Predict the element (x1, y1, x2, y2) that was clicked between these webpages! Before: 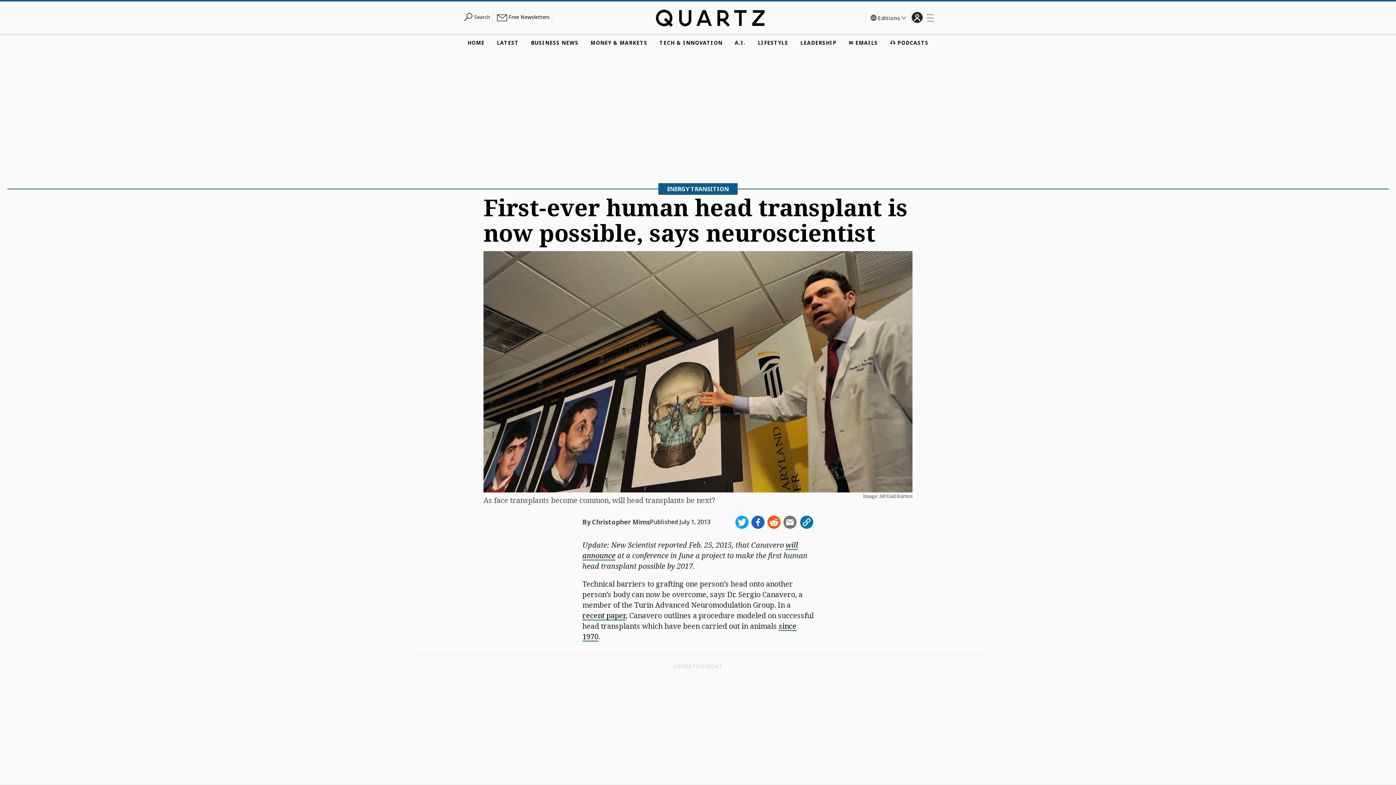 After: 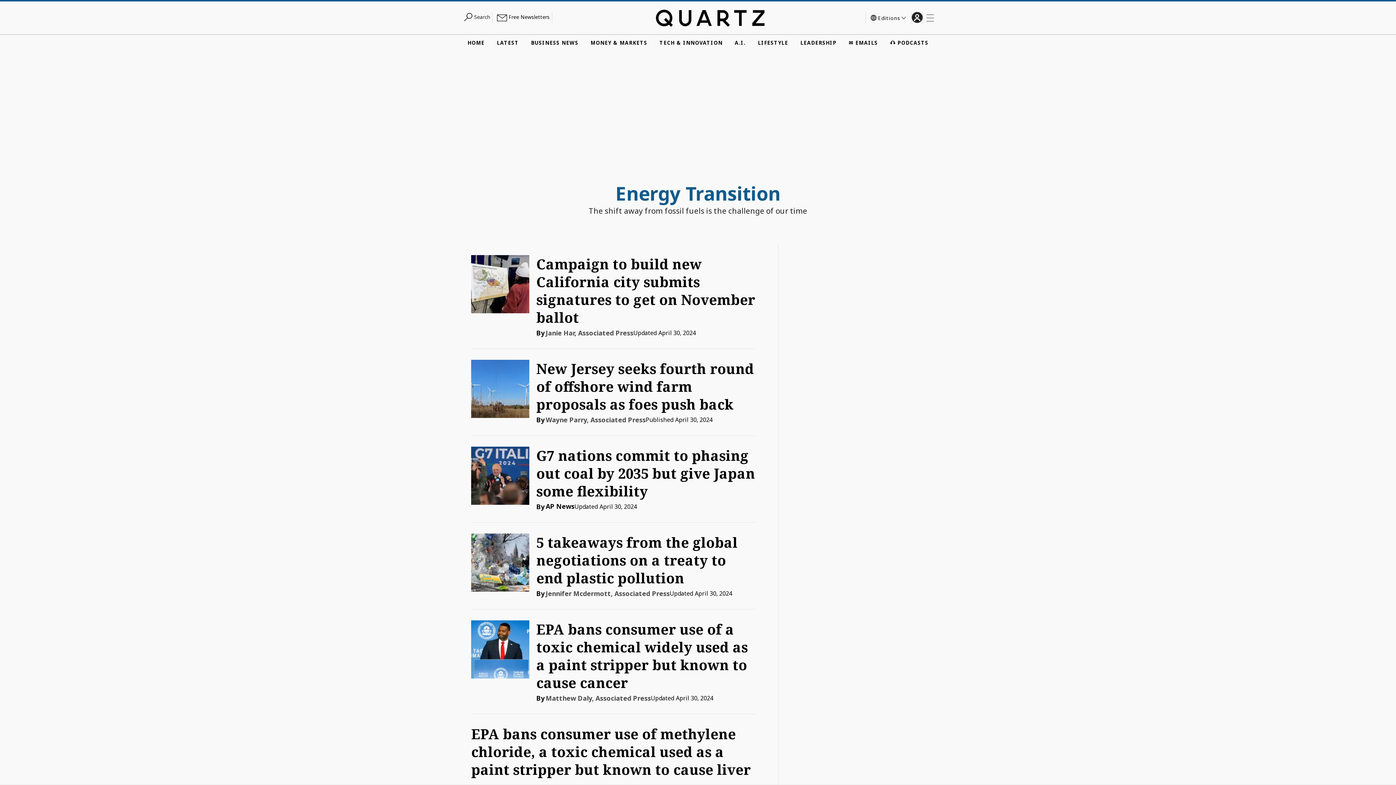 Action: bbox: (658, 183, 737, 194) label: ENERGY TRANSITION